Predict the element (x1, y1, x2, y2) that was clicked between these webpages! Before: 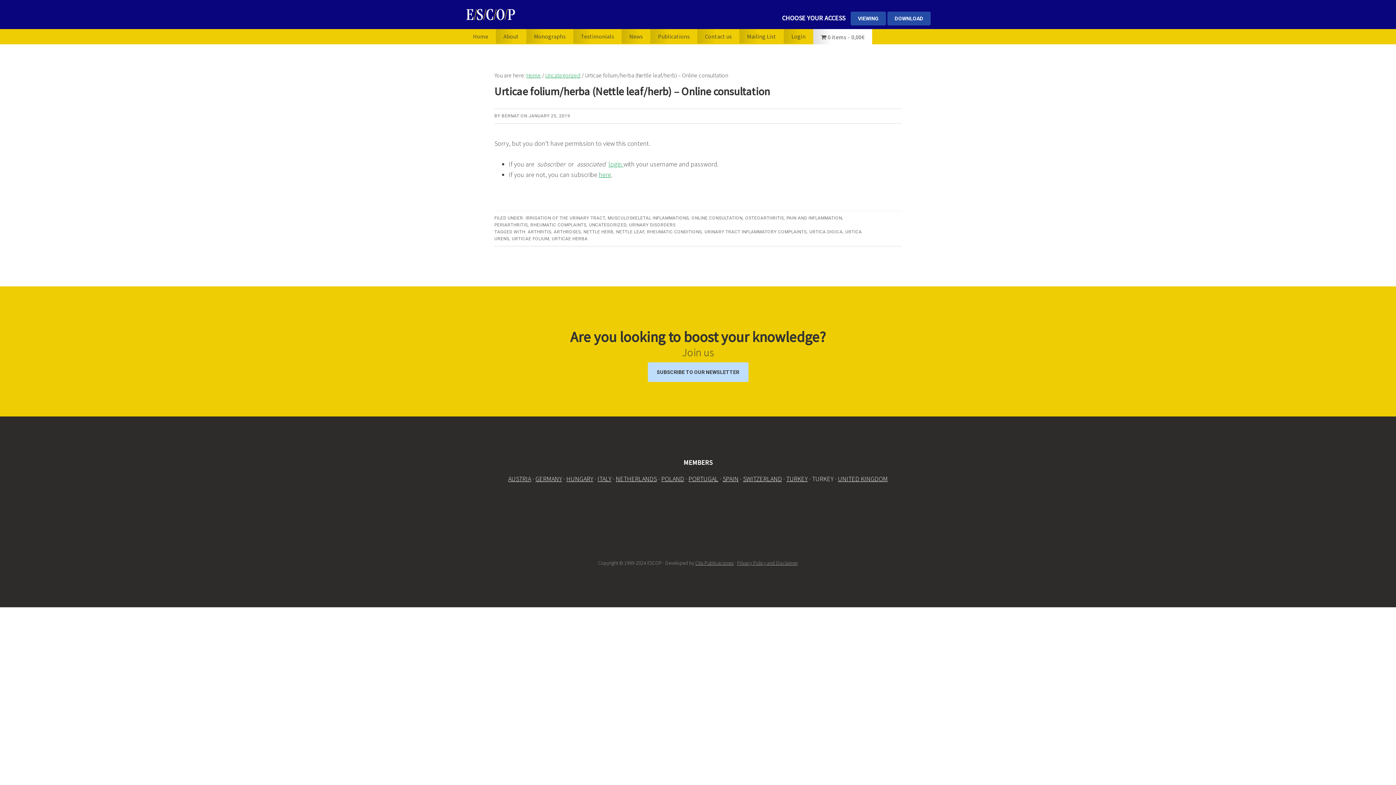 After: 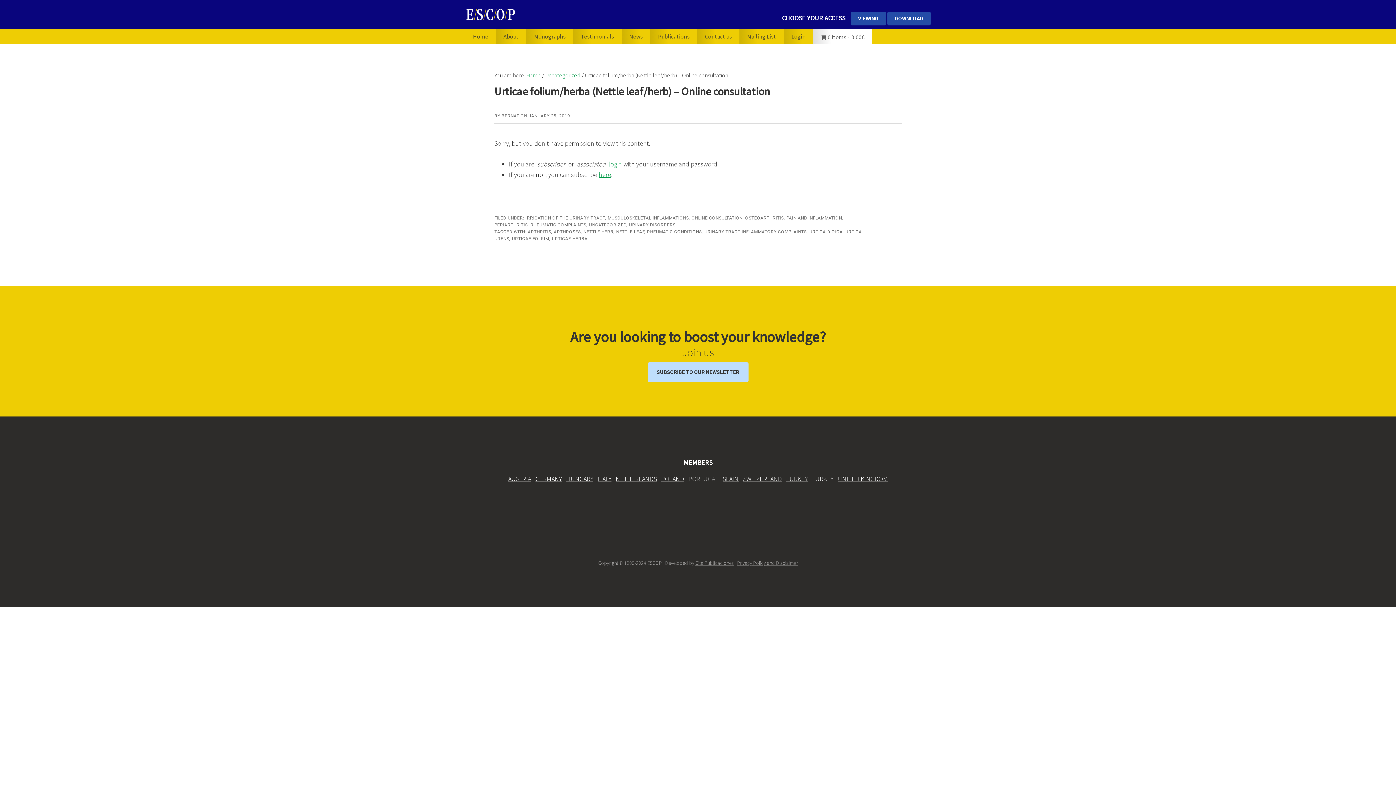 Action: label: PORTUGAL bbox: (688, 474, 718, 483)